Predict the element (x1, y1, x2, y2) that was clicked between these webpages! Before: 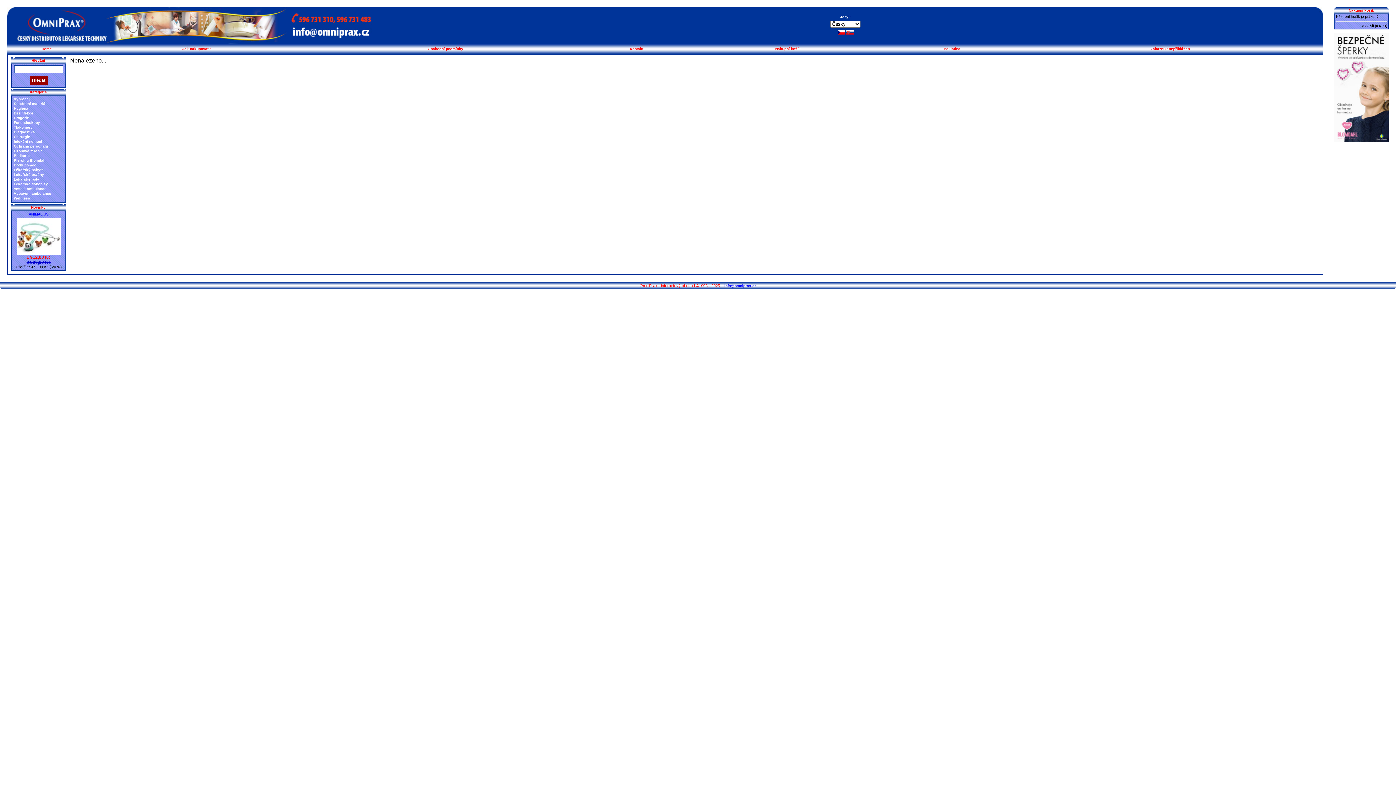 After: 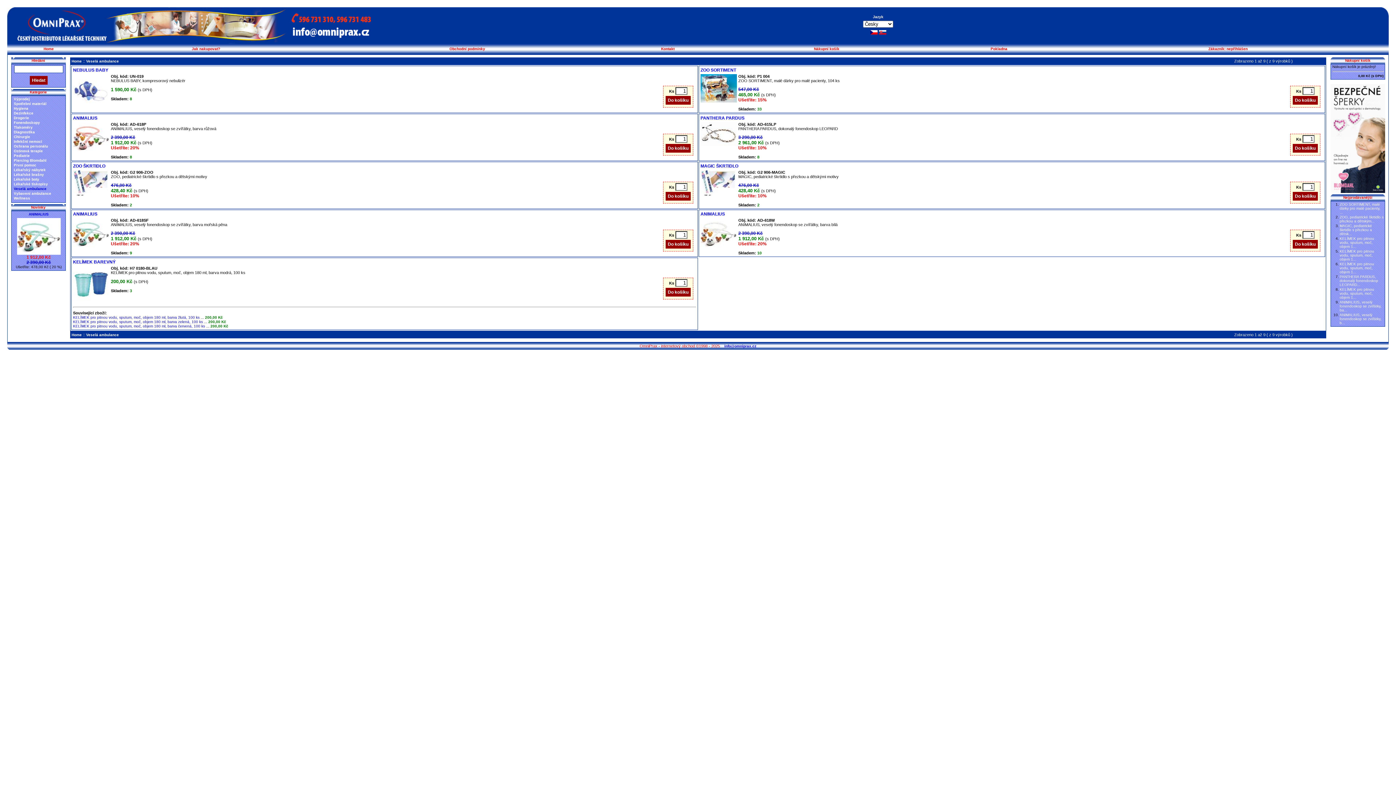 Action: bbox: (13, 186, 46, 190) label: Veselá ambulance